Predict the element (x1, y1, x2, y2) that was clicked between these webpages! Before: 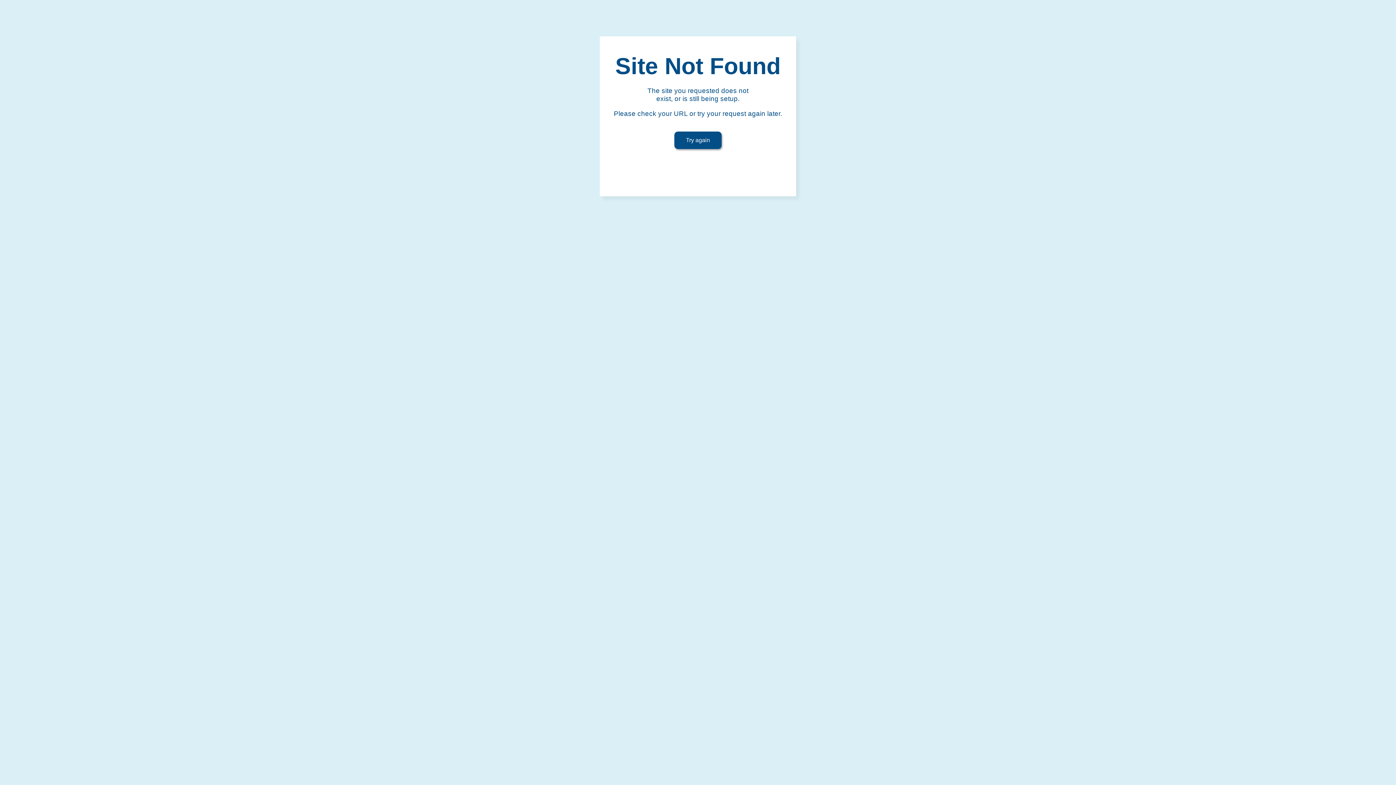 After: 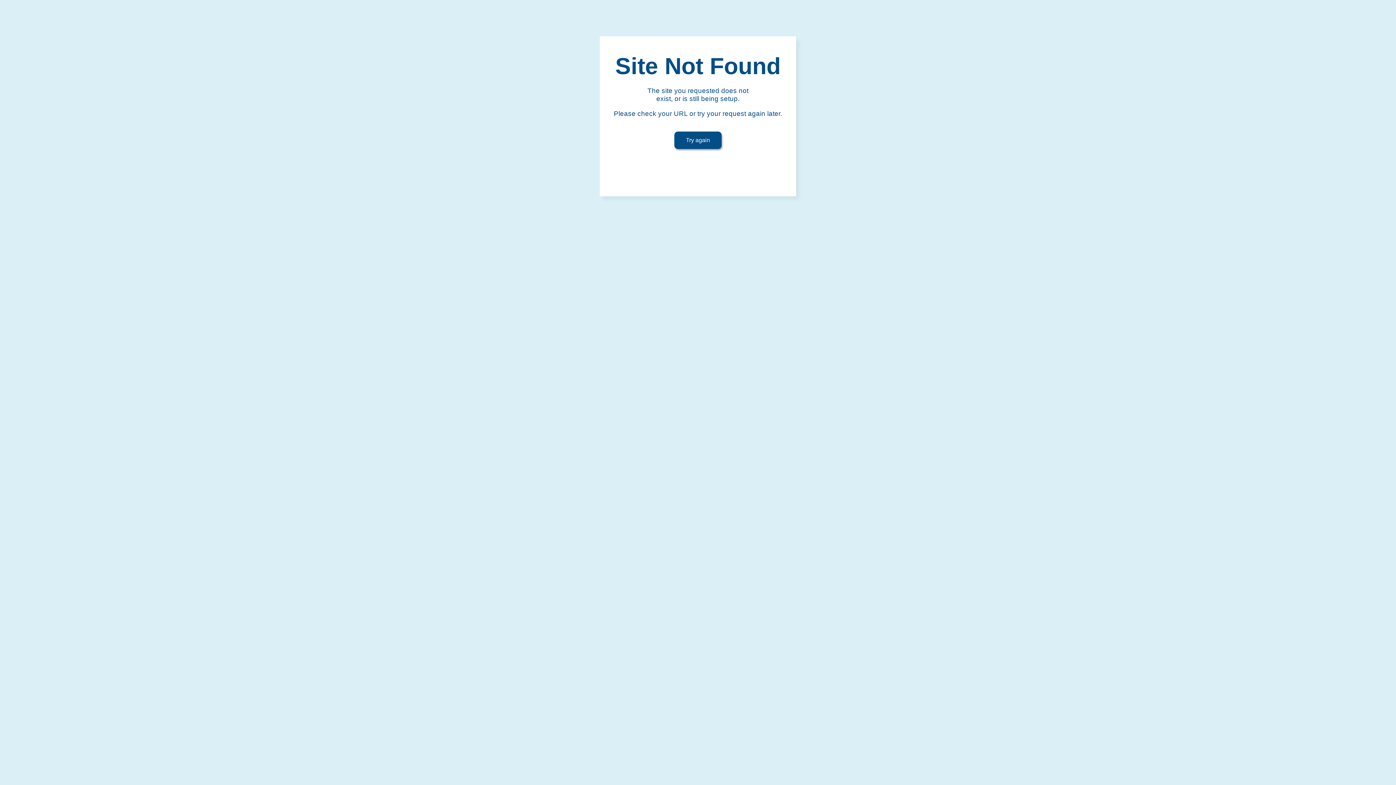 Action: label: Try again bbox: (674, 131, 721, 149)